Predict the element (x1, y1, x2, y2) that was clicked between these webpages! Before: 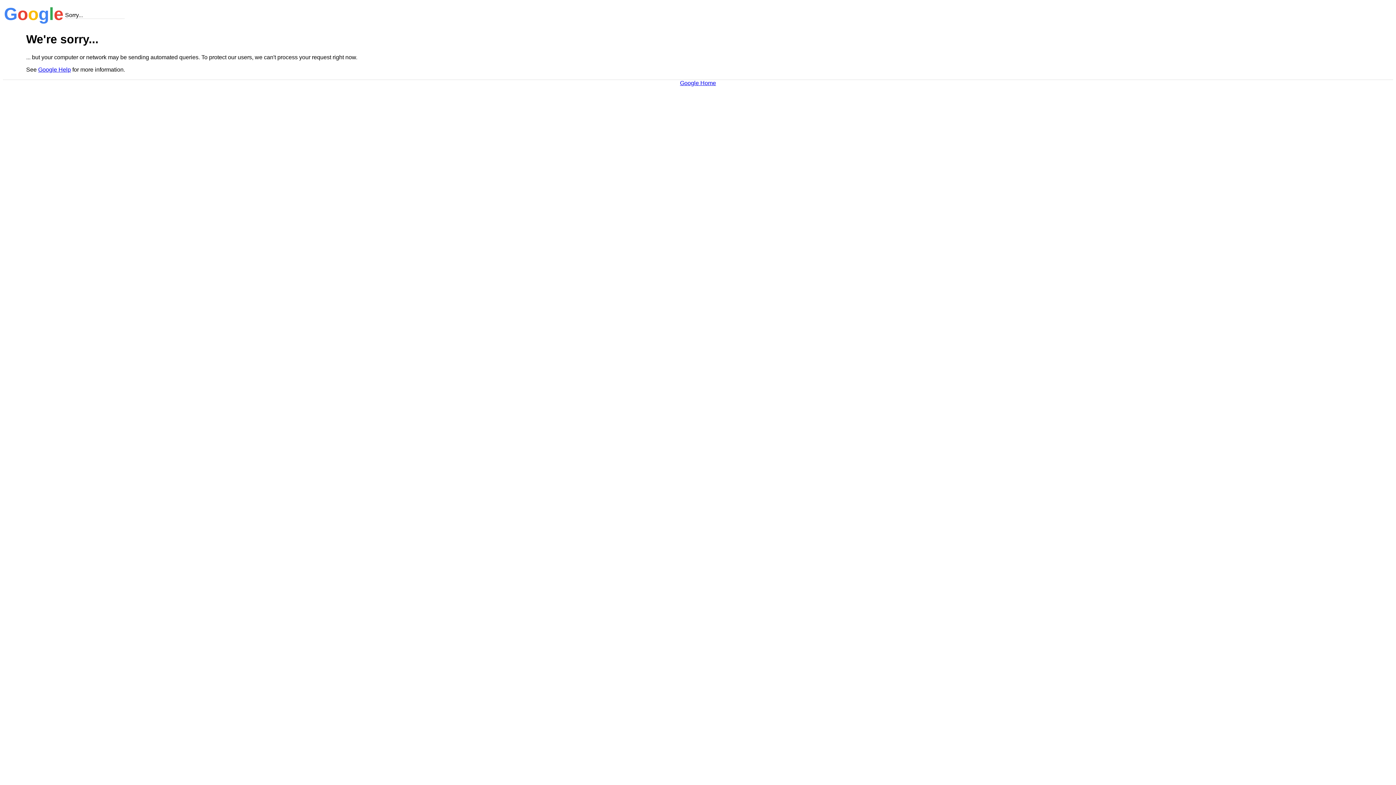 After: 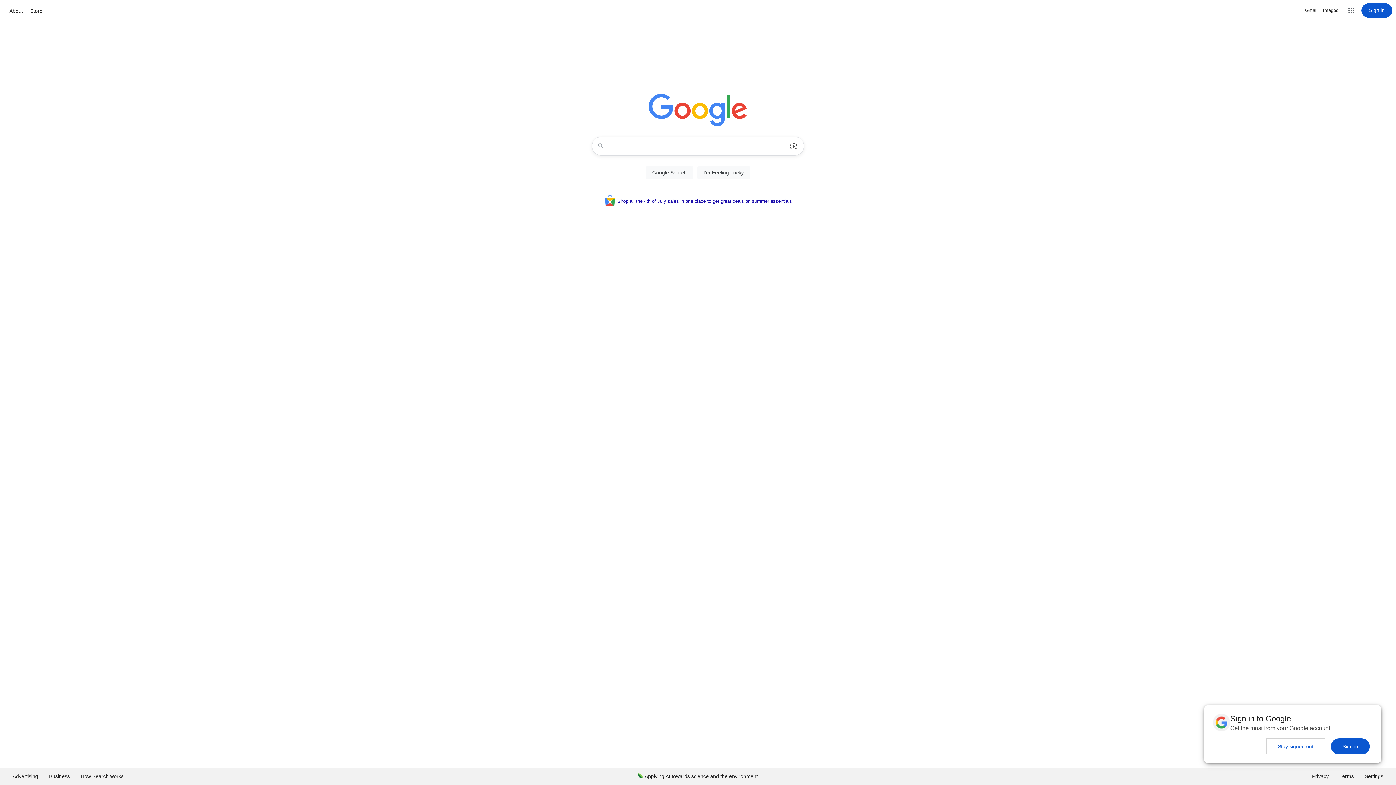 Action: label: Google Home bbox: (680, 79, 716, 86)